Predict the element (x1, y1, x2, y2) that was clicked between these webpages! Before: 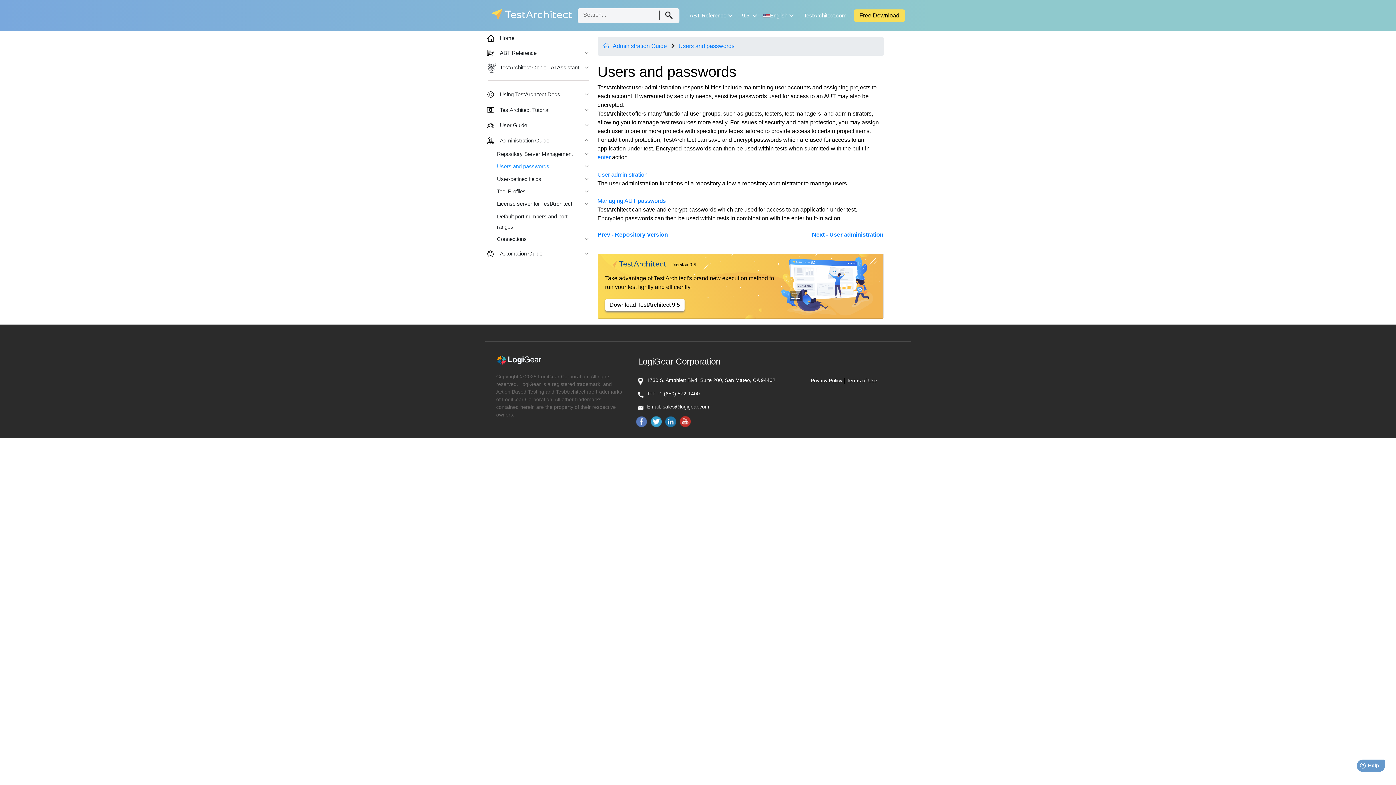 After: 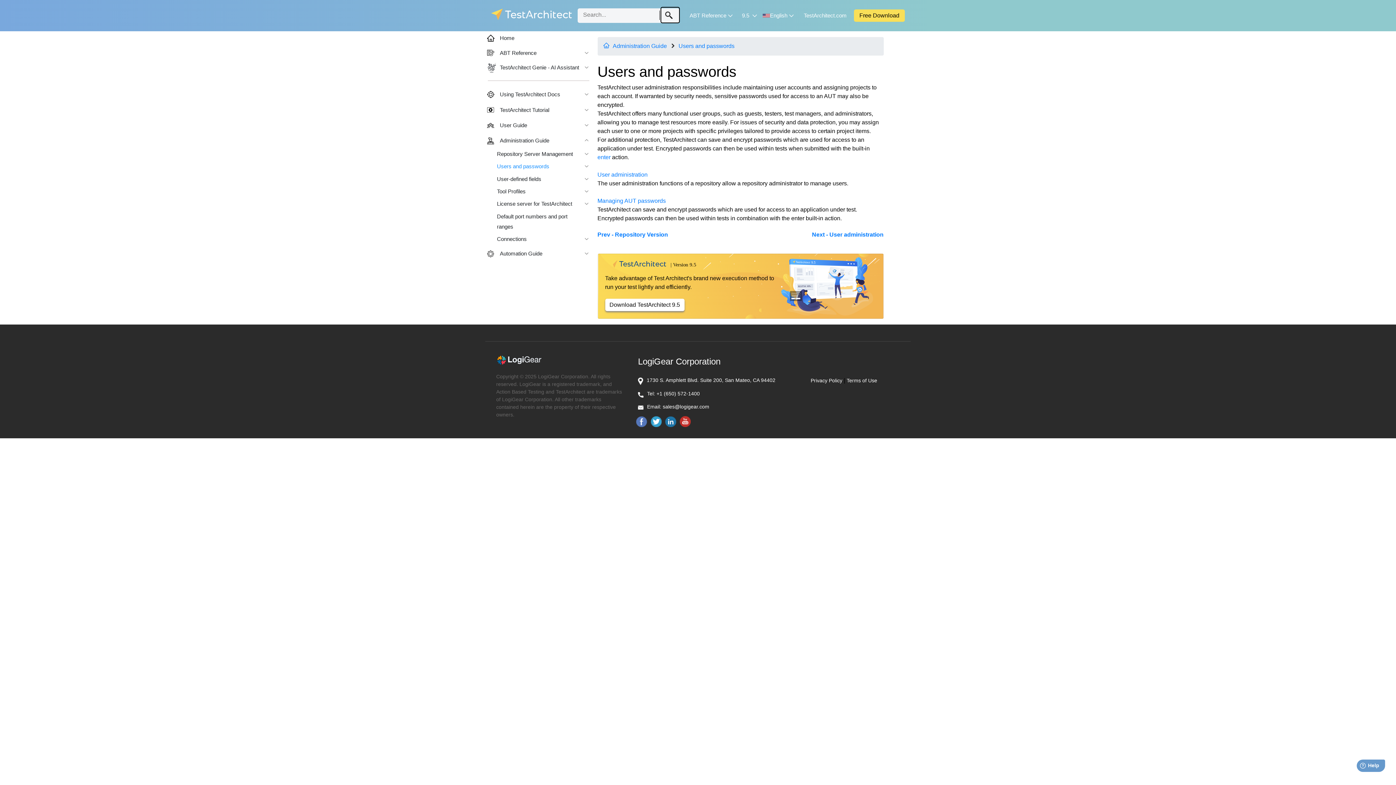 Action: bbox: (660, 6, 679, 23)